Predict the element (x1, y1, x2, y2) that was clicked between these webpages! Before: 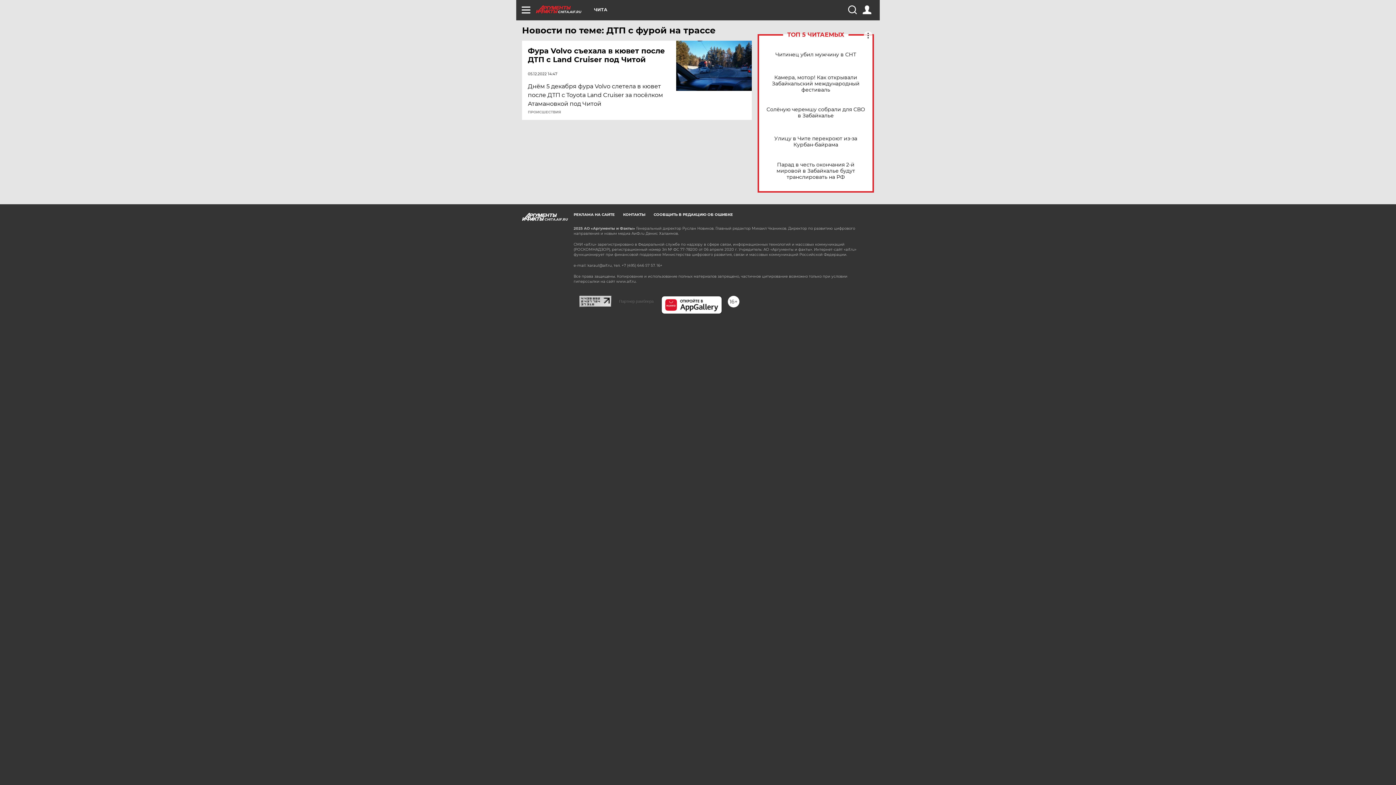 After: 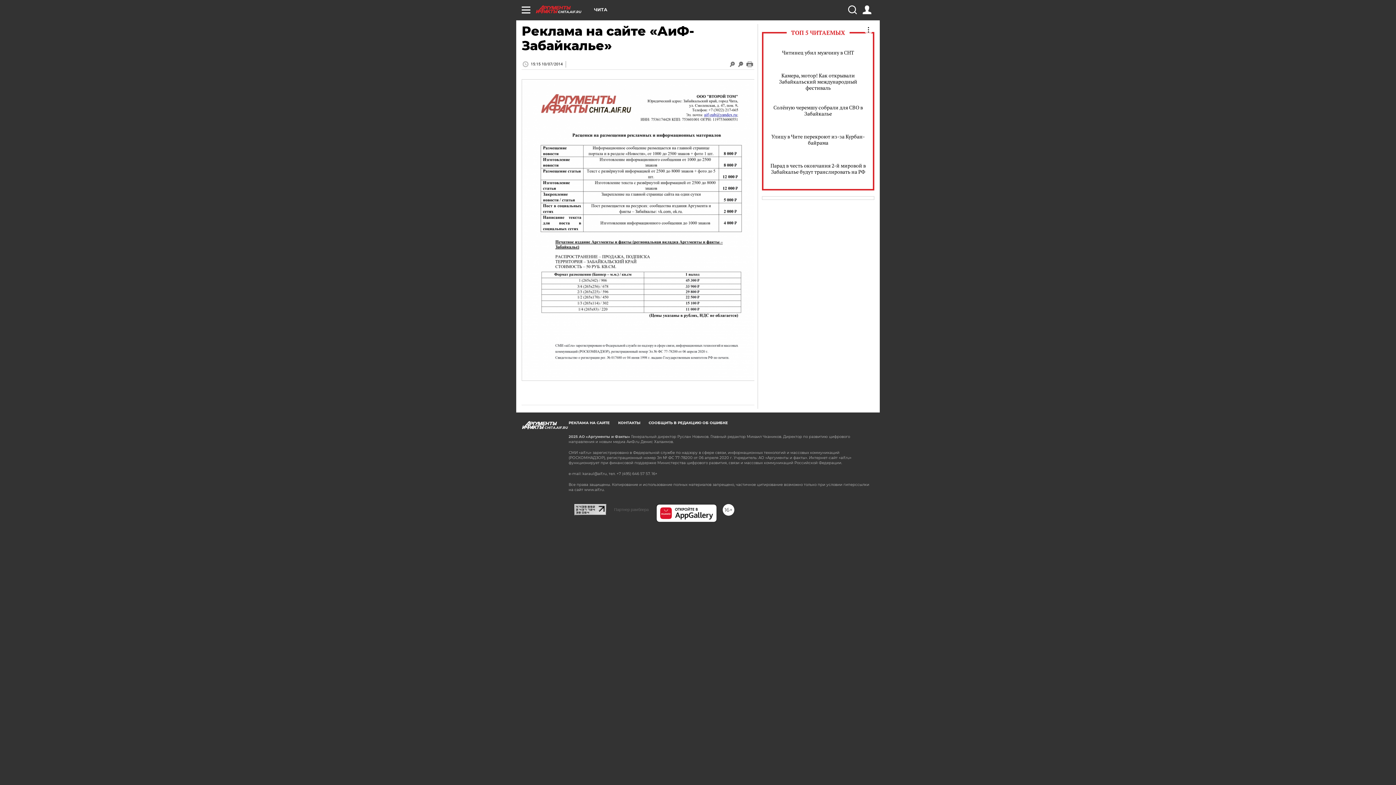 Action: label: РЕКЛАМА НА САЙТЕ bbox: (573, 212, 614, 217)